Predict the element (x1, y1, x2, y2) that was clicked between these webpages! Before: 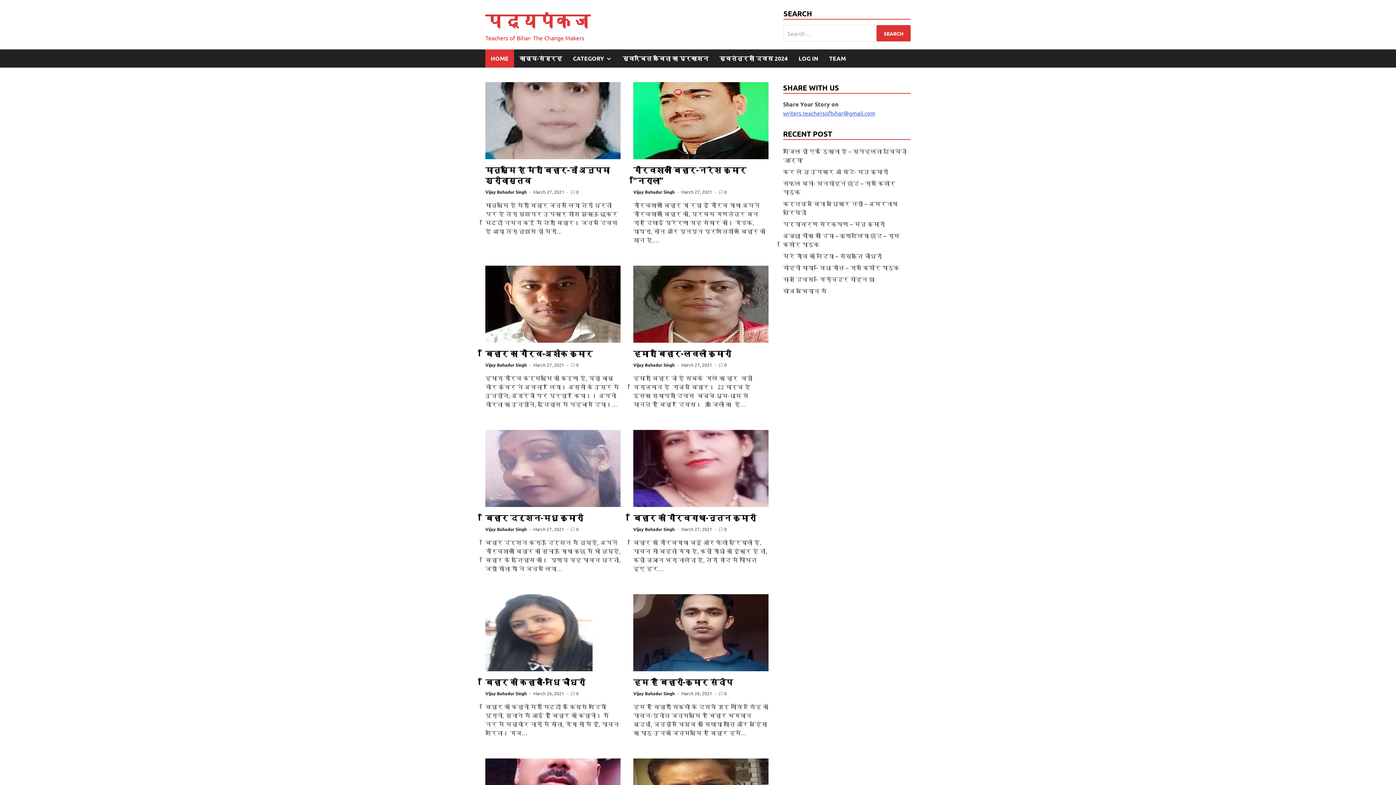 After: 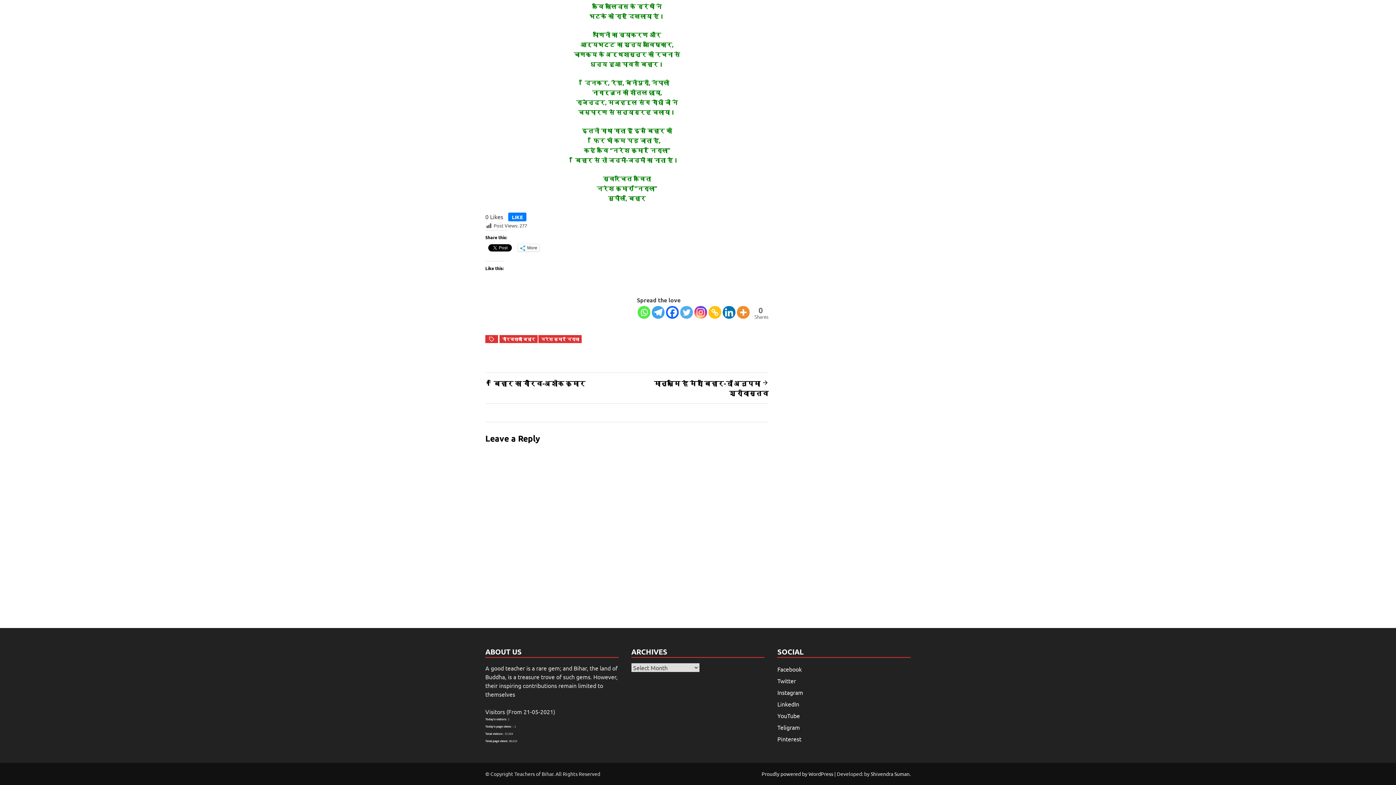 Action: bbox: (724, 189, 726, 194) label: 0